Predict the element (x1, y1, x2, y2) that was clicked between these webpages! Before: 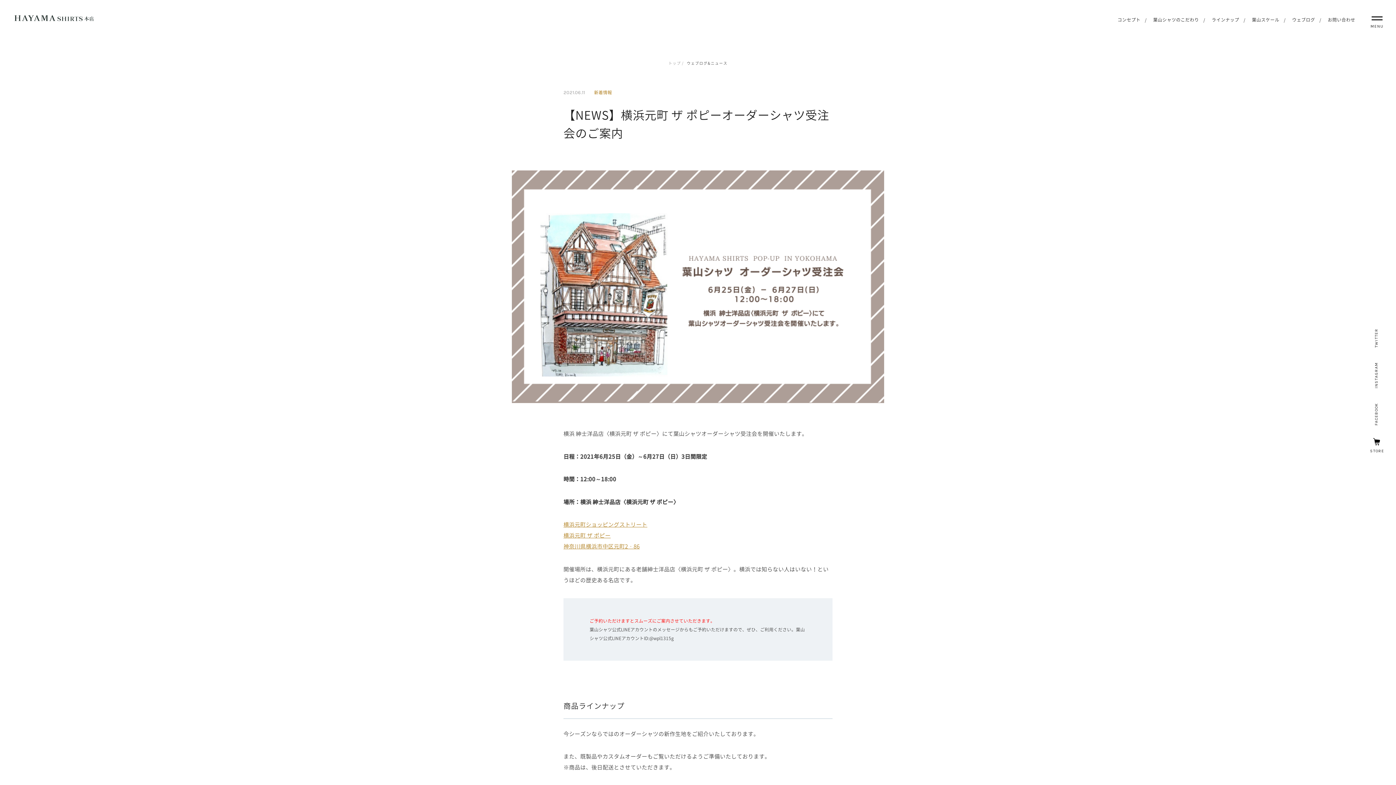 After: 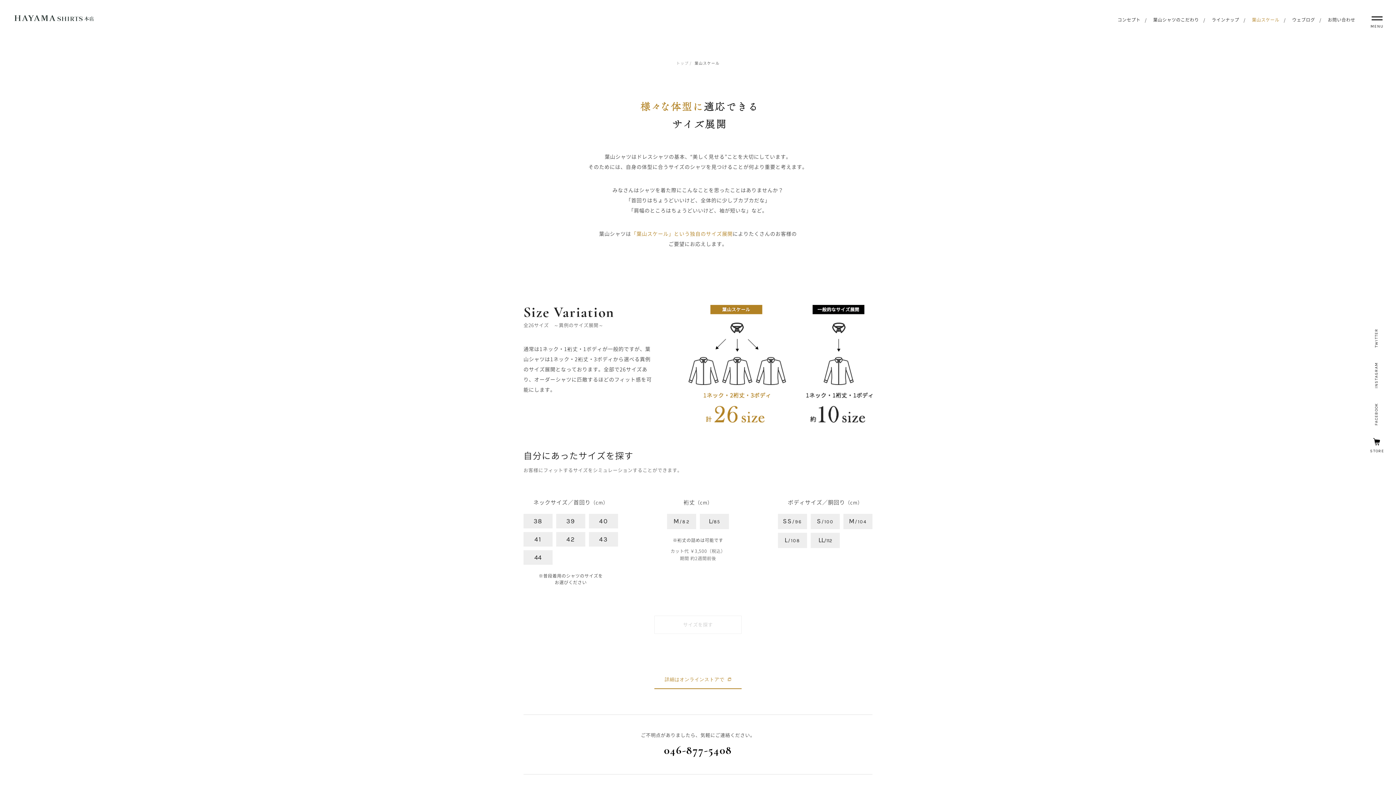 Action: bbox: (1252, 17, 1279, 21) label: 葉山スケール